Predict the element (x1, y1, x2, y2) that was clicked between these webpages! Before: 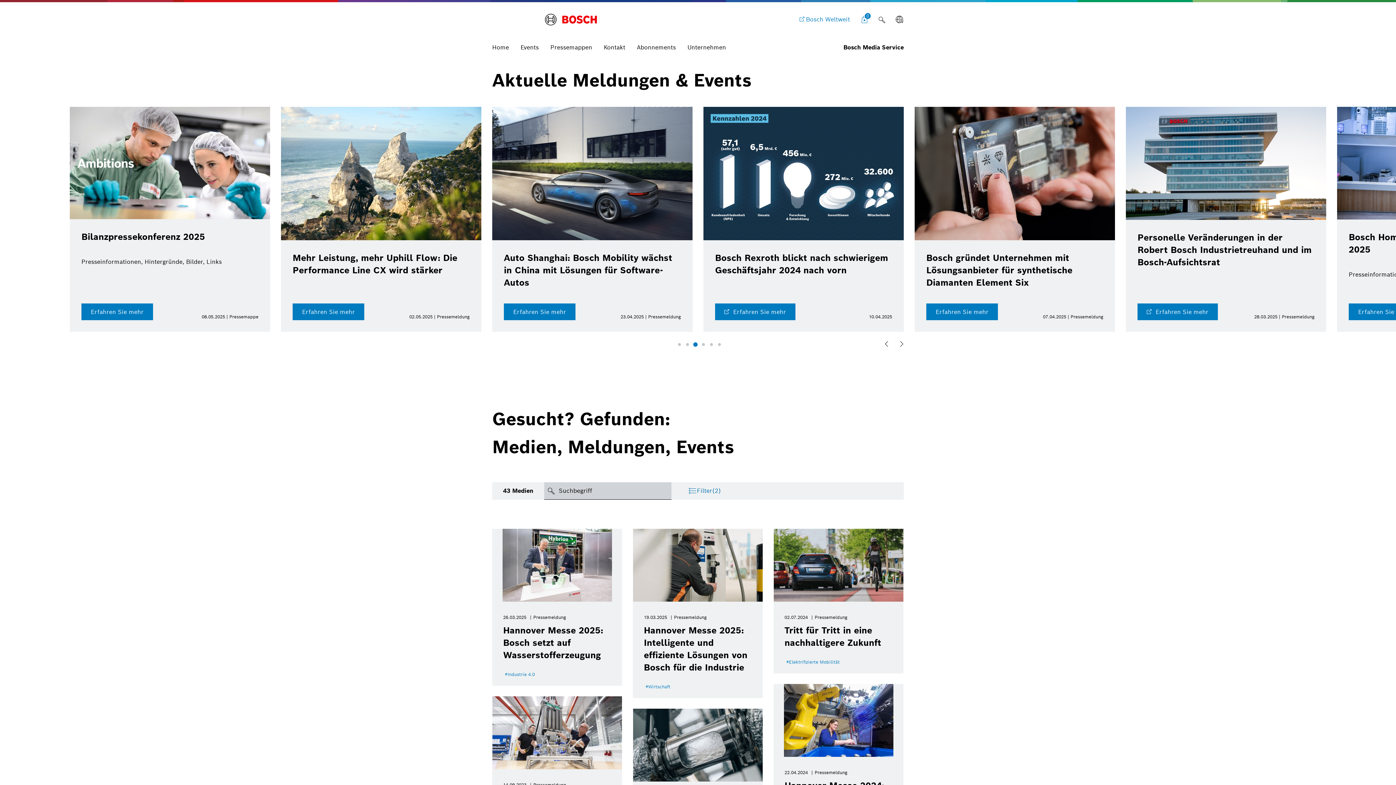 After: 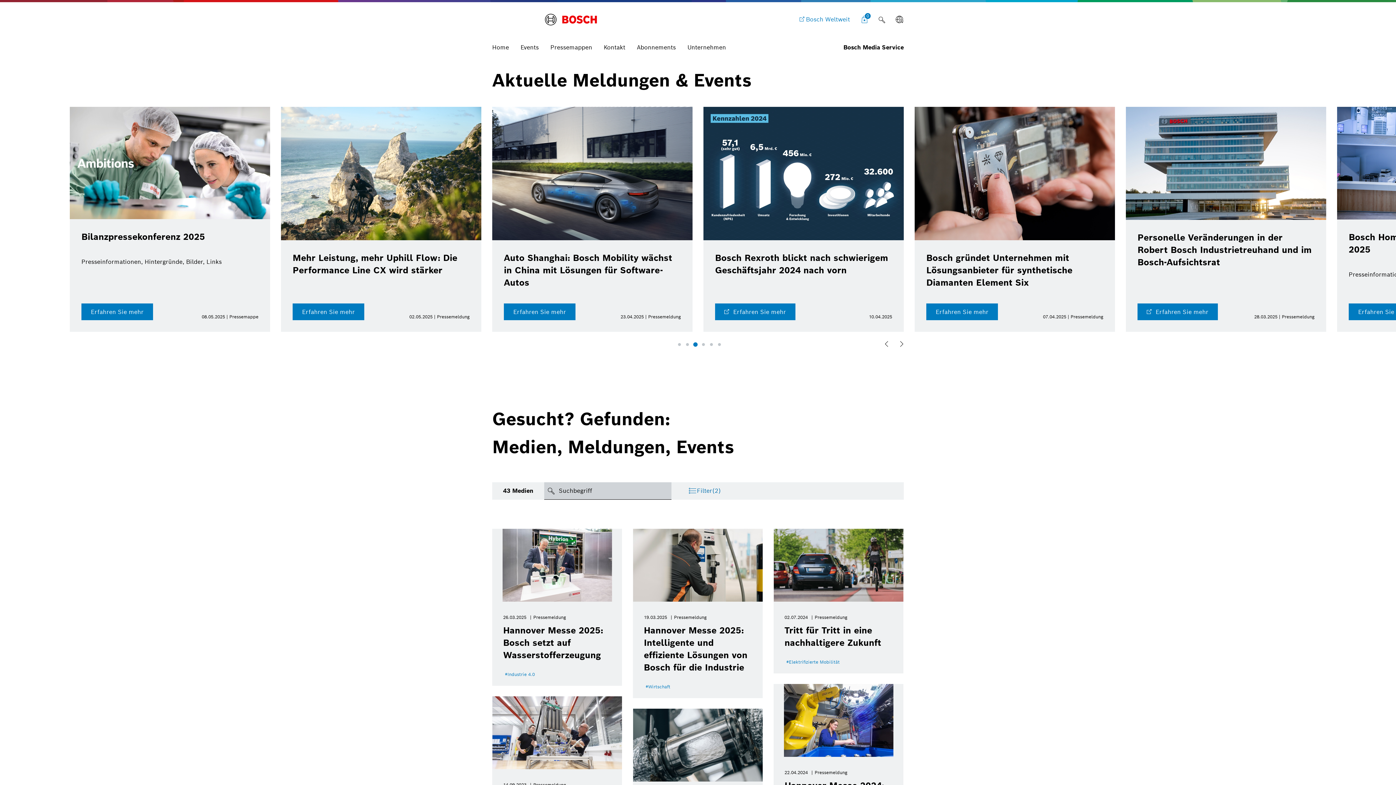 Action: bbox: (692, 341, 698, 347) label: Go to slide 3